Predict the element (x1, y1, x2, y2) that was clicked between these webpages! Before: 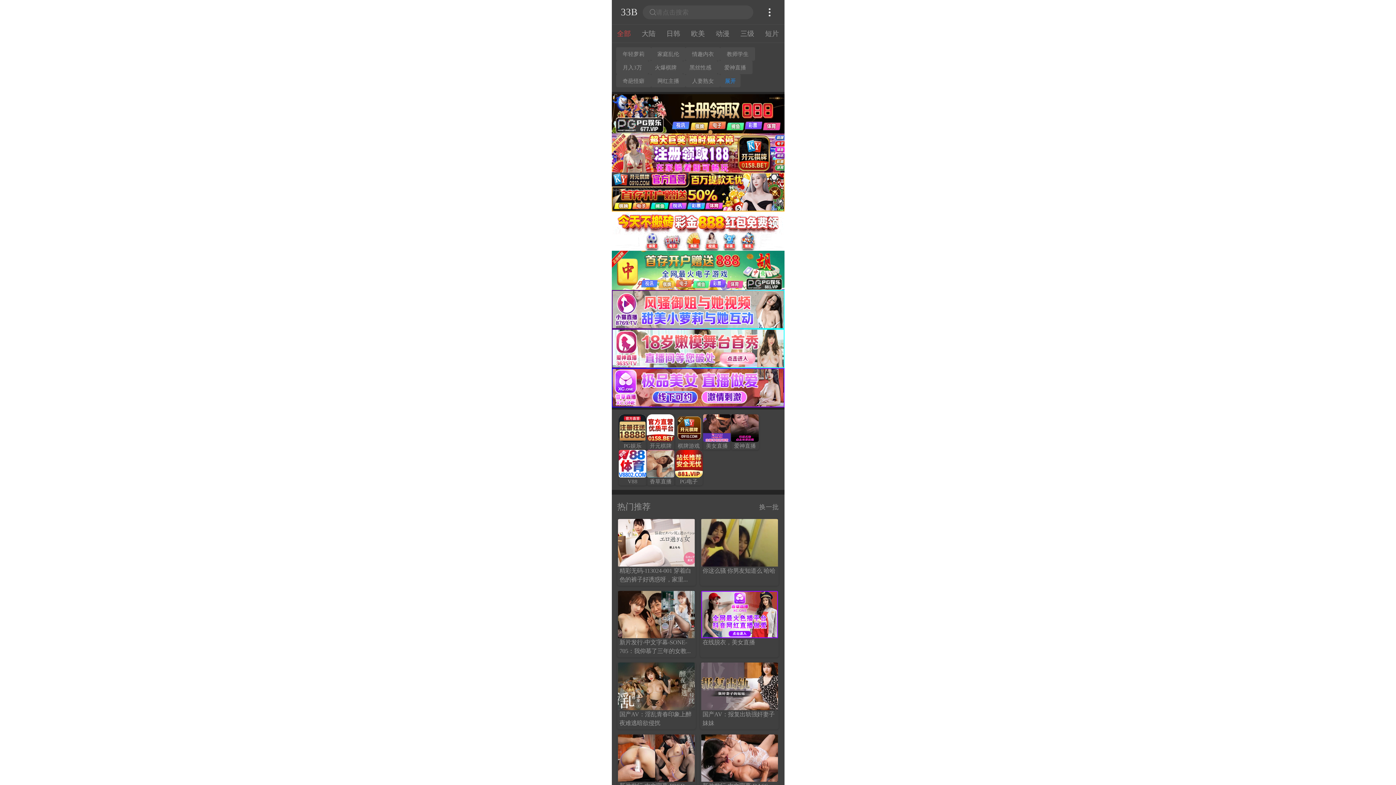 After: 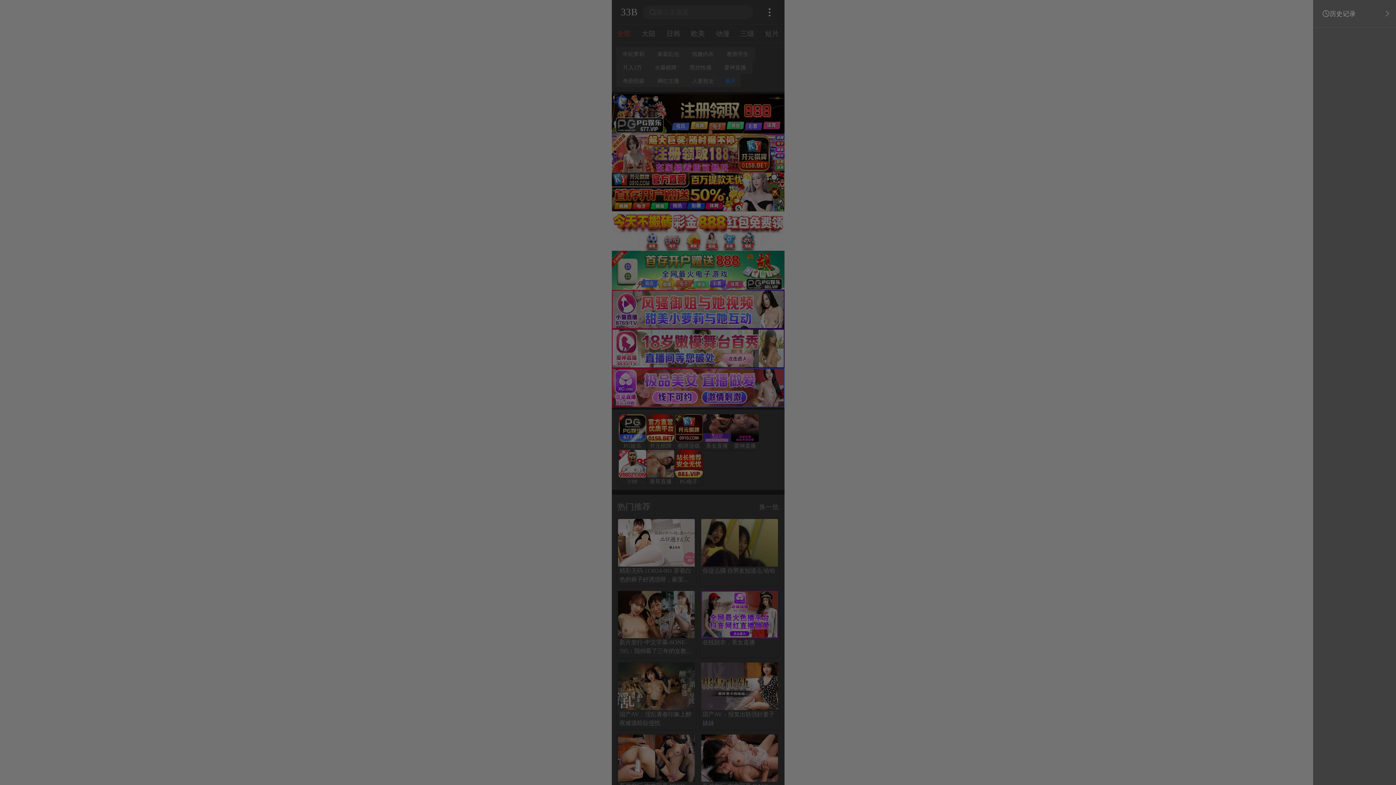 Action: bbox: (764, 6, 775, 17)